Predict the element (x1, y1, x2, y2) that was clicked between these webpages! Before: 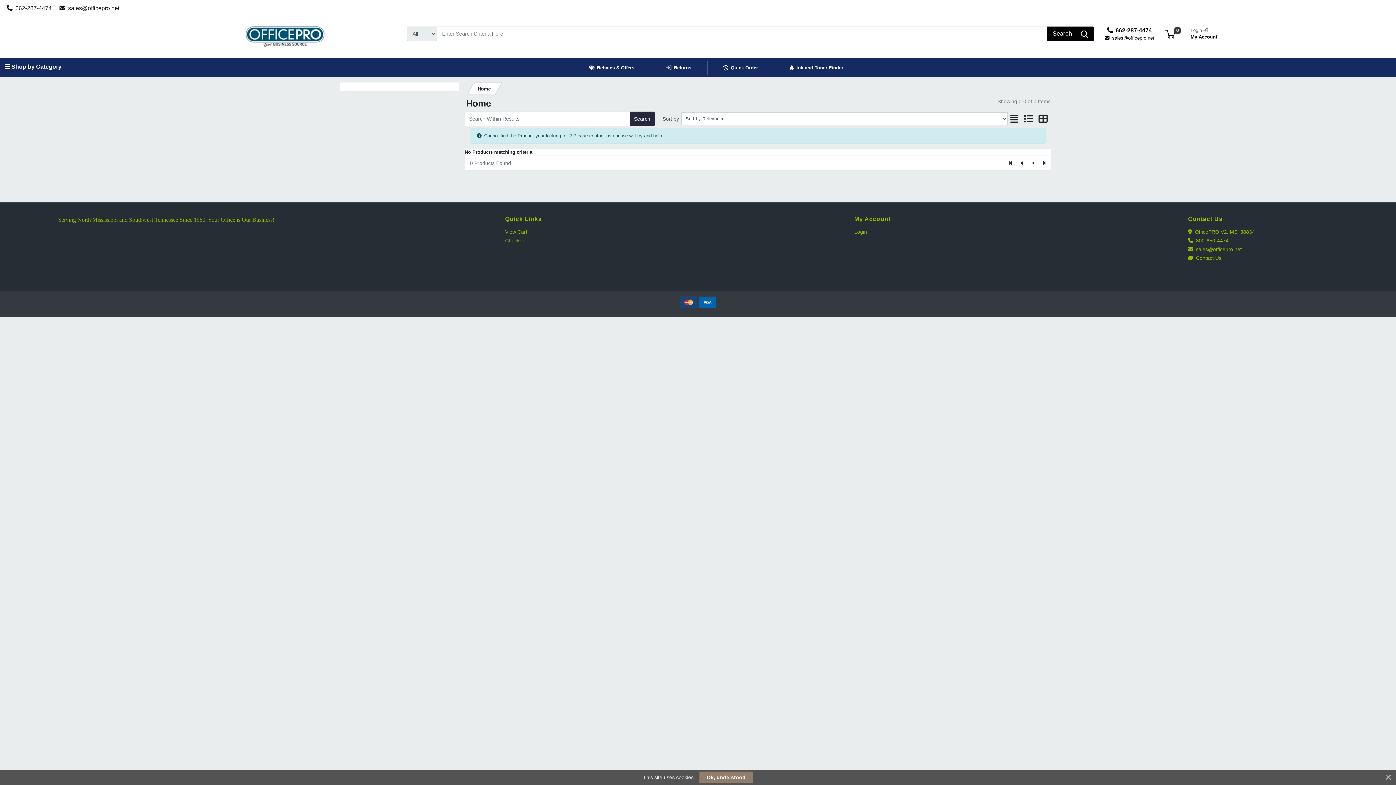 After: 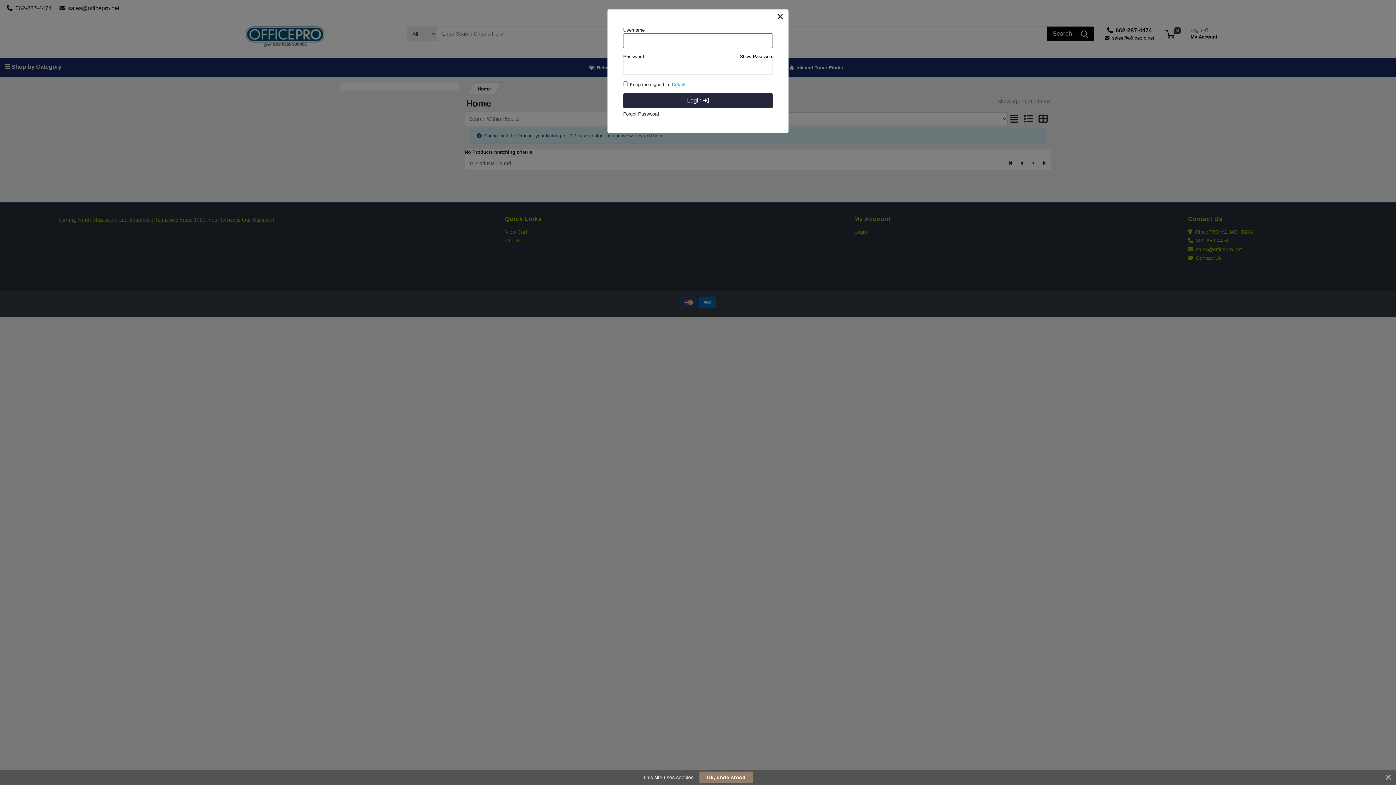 Action: bbox: (1190, 26, 1222, 41) label: My Account